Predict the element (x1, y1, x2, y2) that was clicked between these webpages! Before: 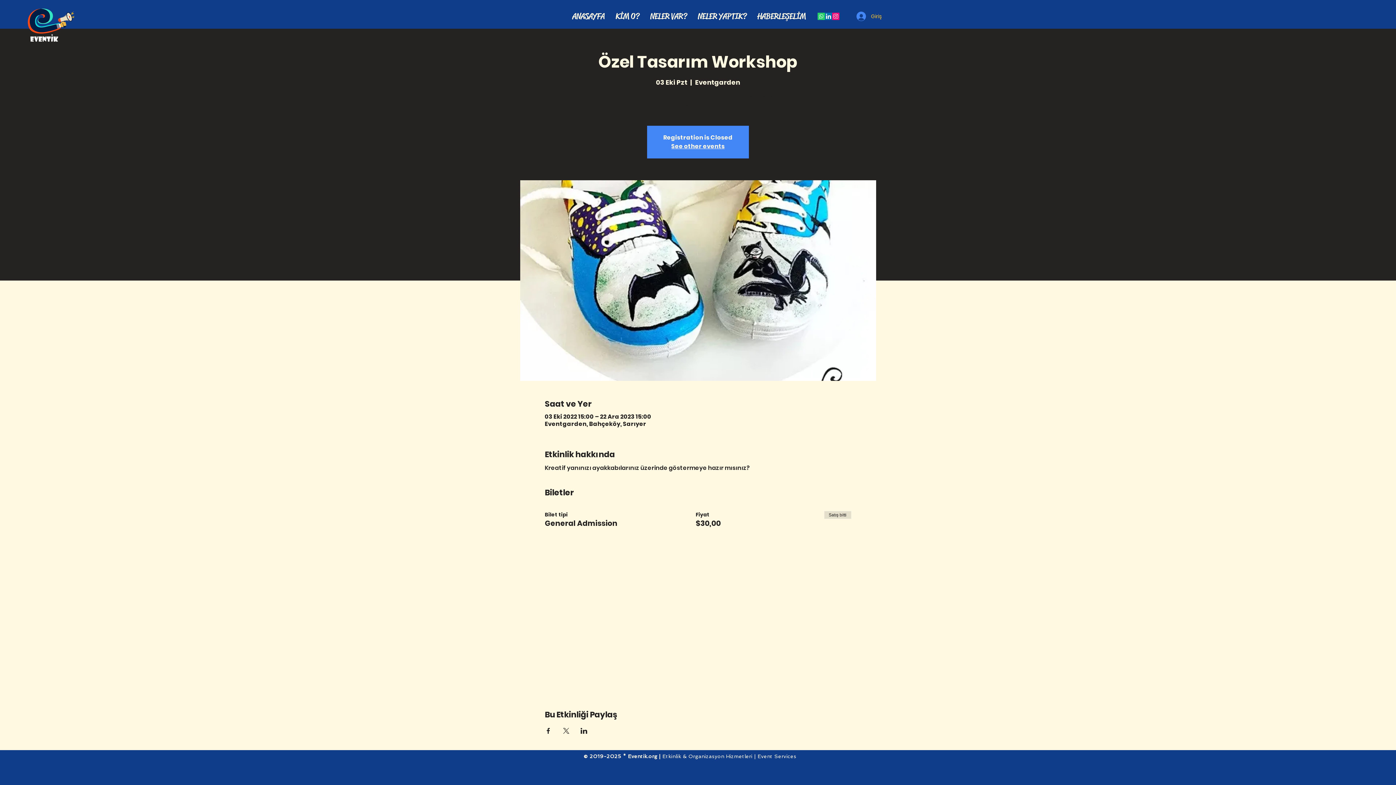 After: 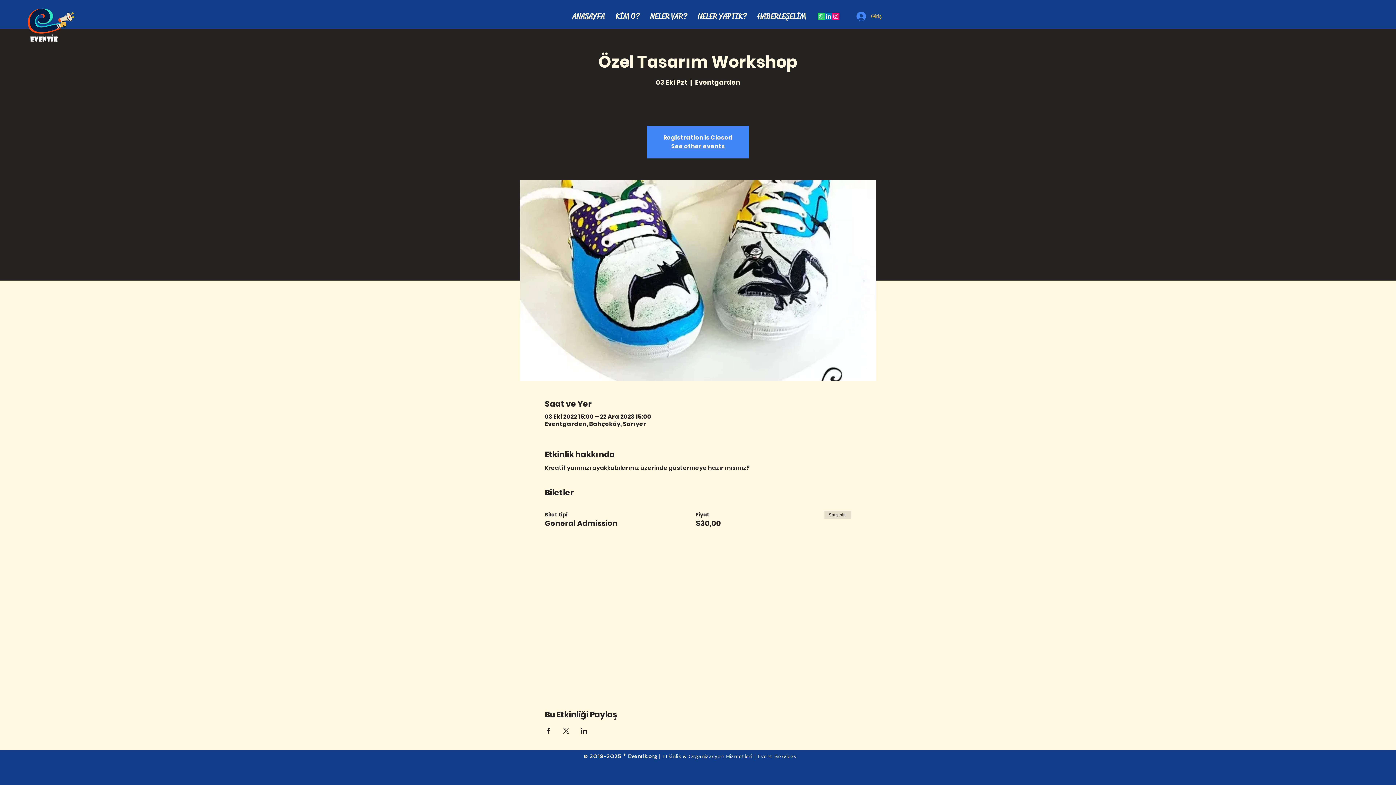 Action: bbox: (580, 728, 587, 734) label: Etkinliği burada paylaş: LinkedIn